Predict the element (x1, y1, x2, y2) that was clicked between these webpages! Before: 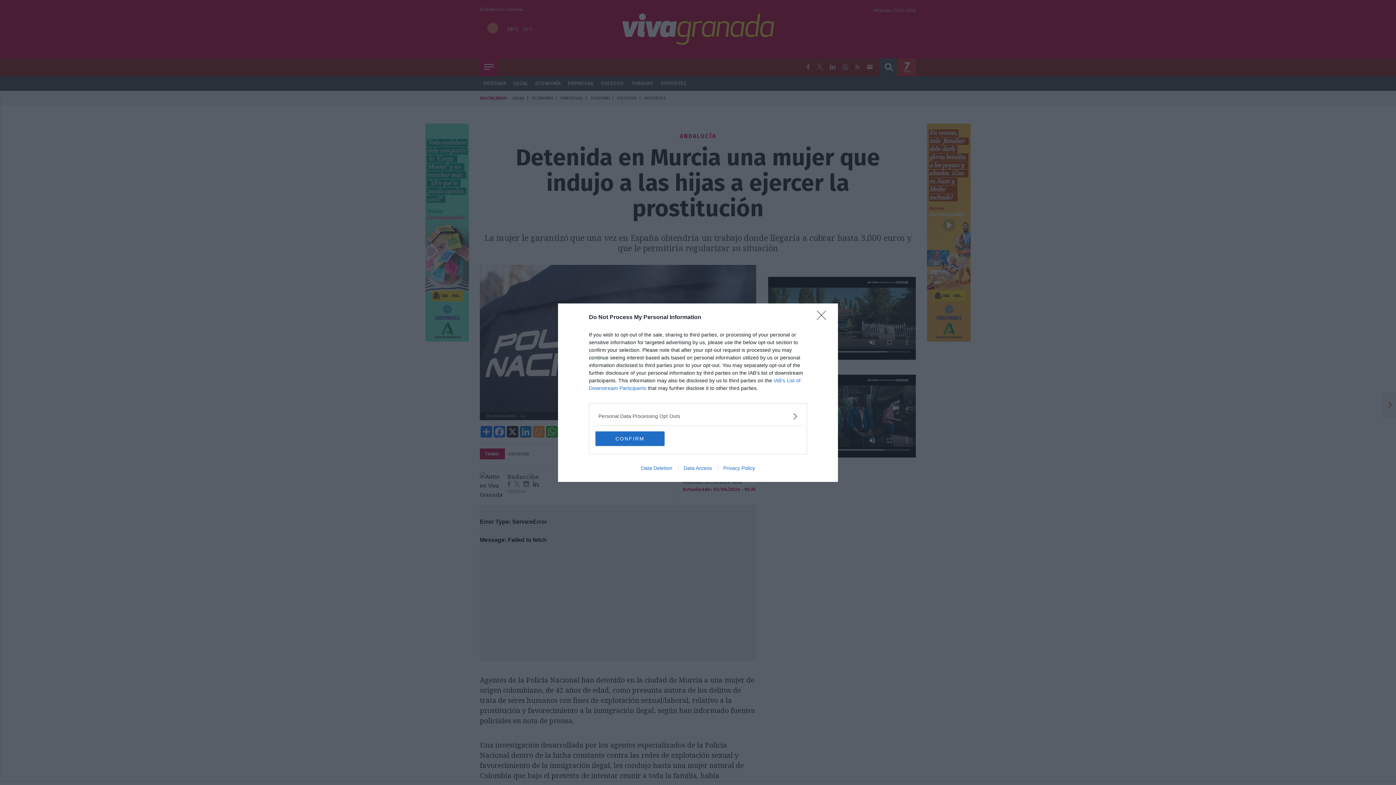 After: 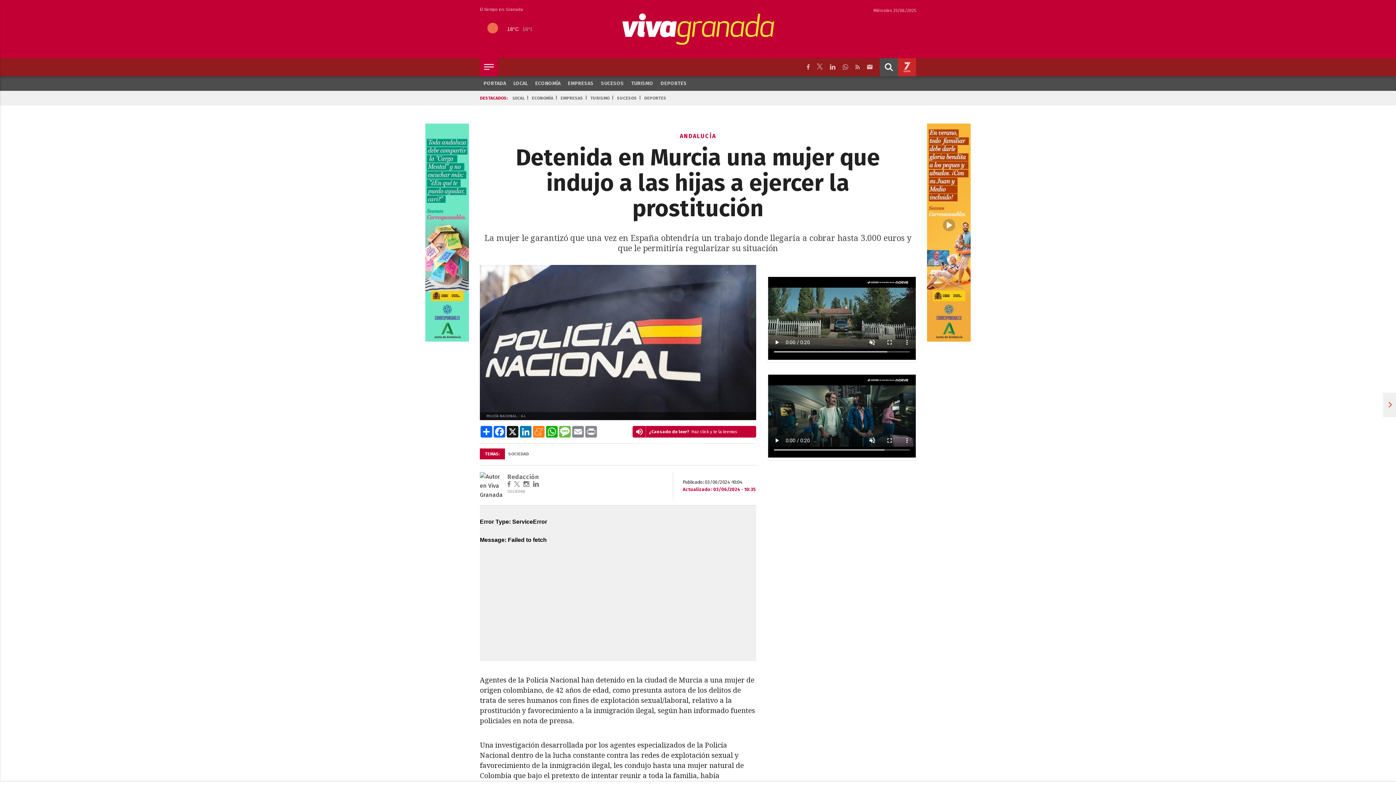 Action: bbox: (595, 431, 664, 446) label: CONFIRM